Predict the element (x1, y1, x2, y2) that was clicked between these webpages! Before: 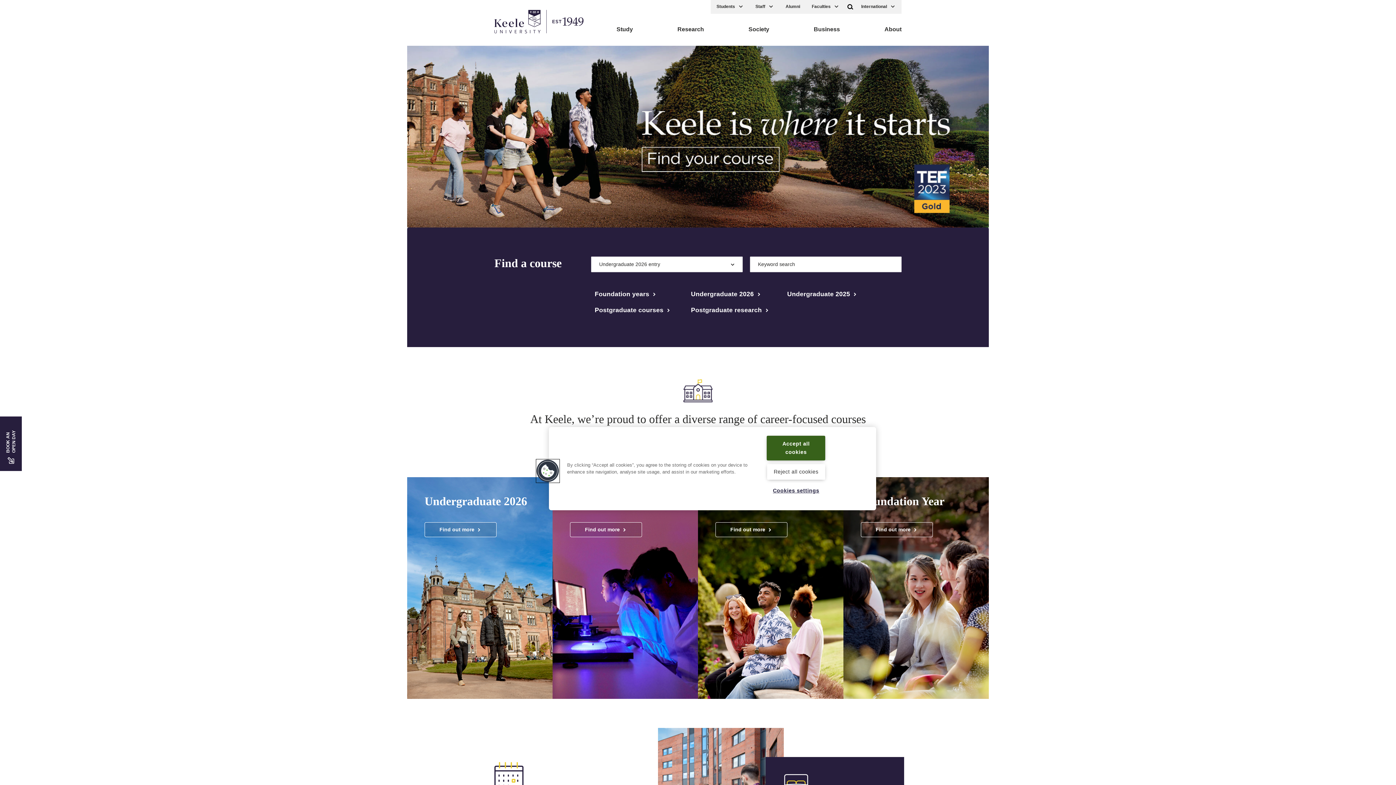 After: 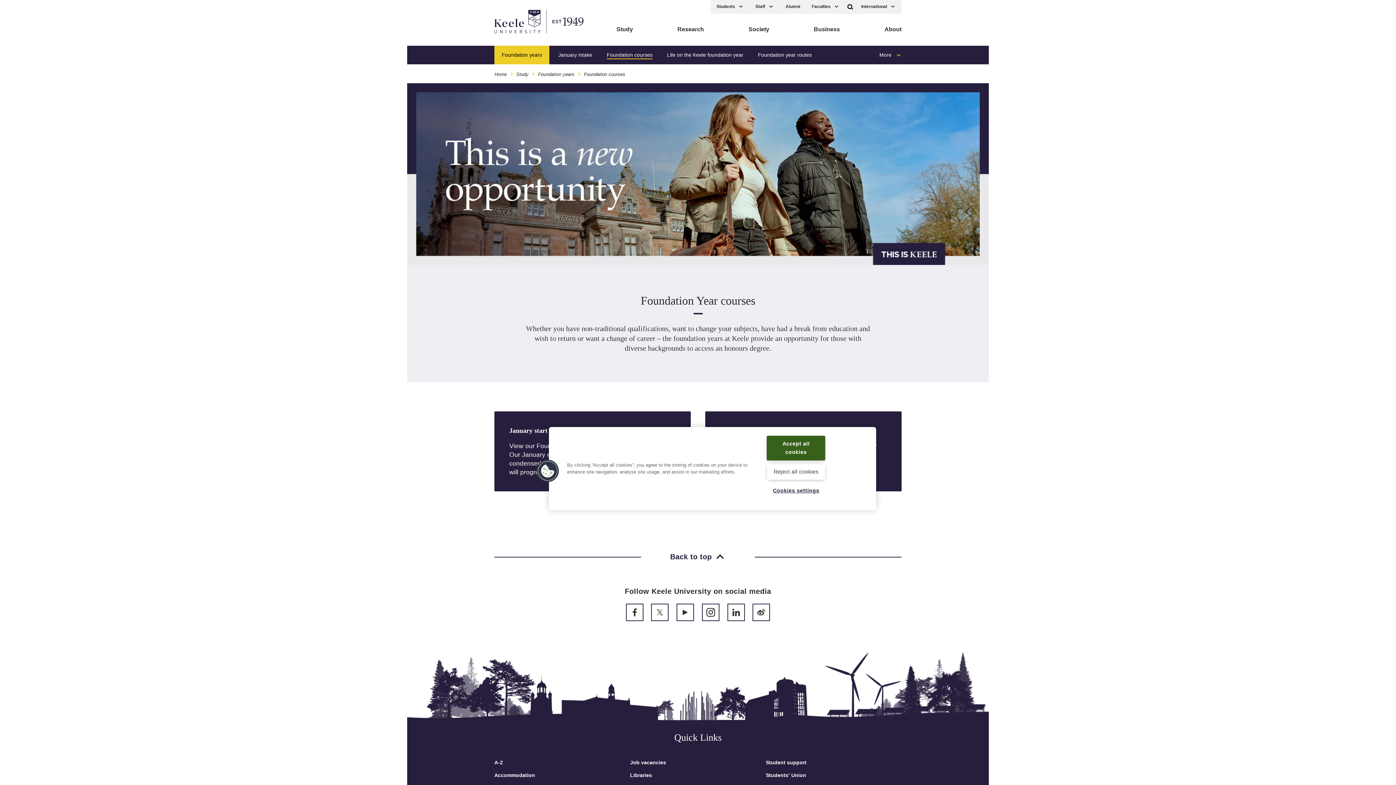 Action: bbox: (594, 290, 657, 298) label: Foundation years 